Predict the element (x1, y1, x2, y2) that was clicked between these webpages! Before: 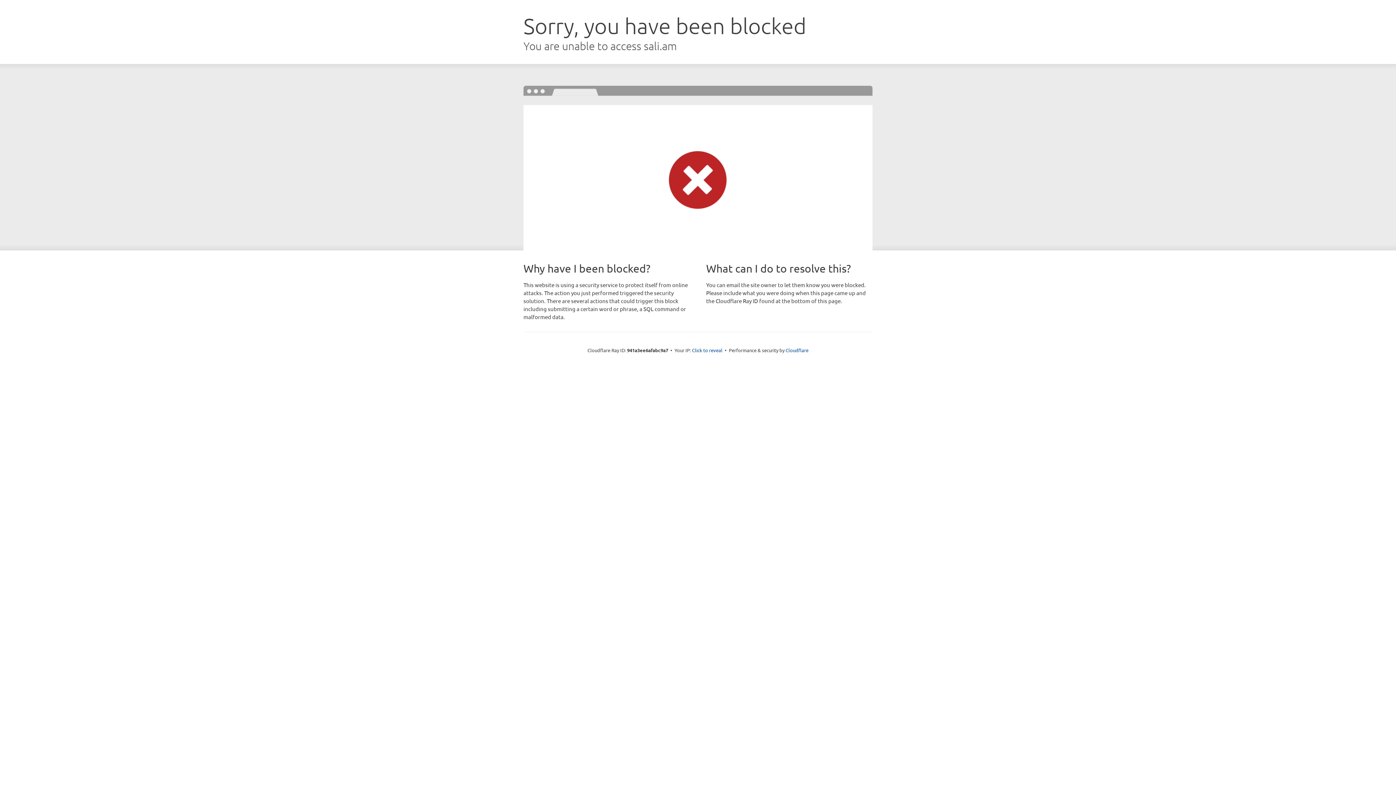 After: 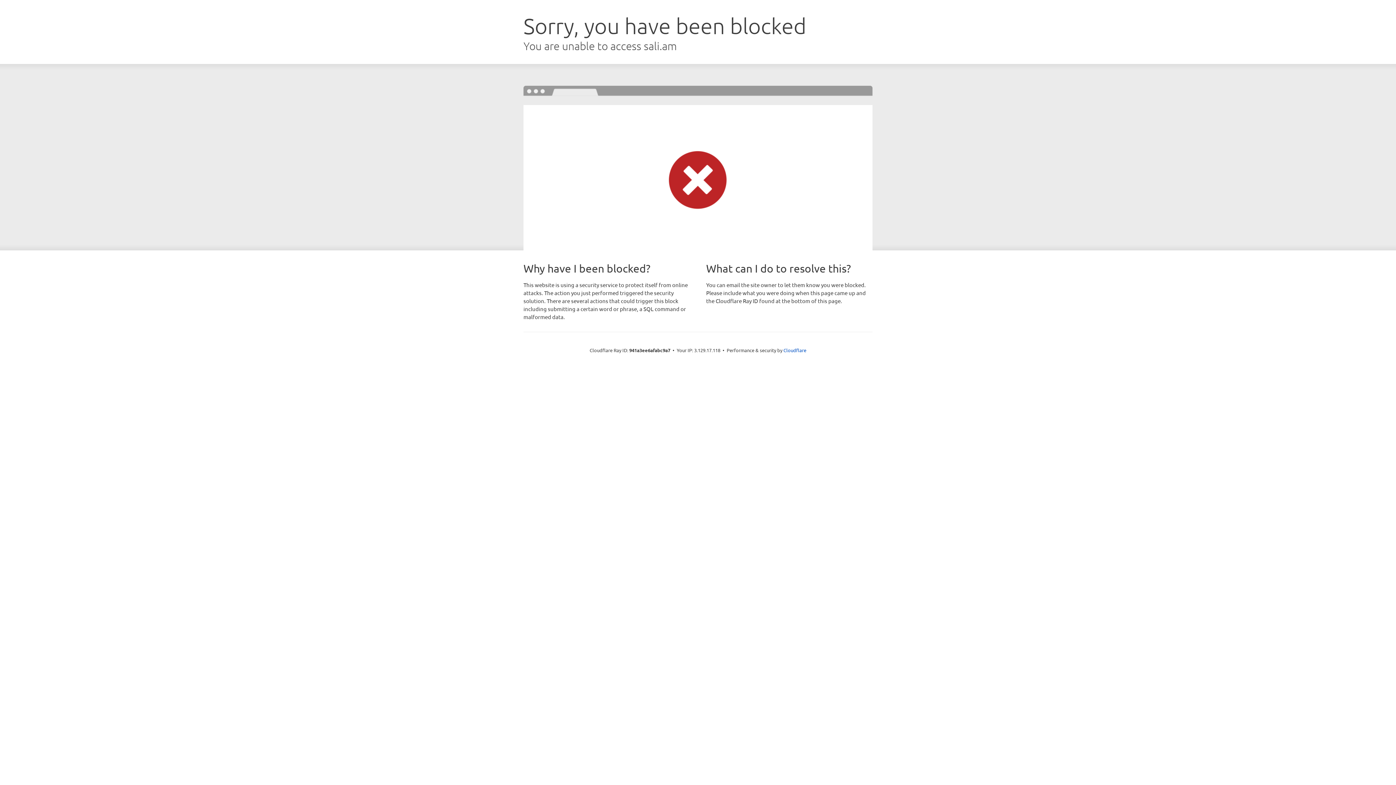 Action: bbox: (692, 346, 722, 353) label: Click to reveal